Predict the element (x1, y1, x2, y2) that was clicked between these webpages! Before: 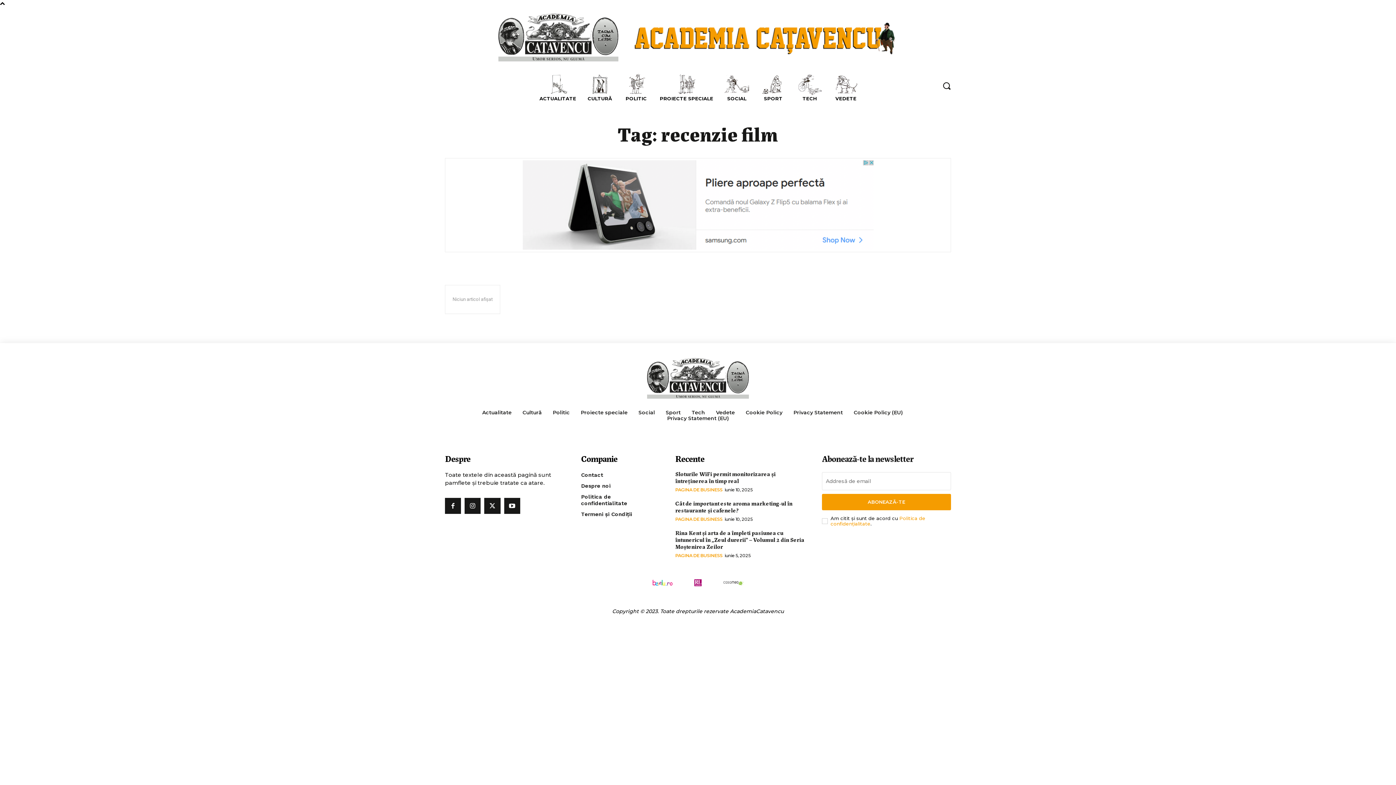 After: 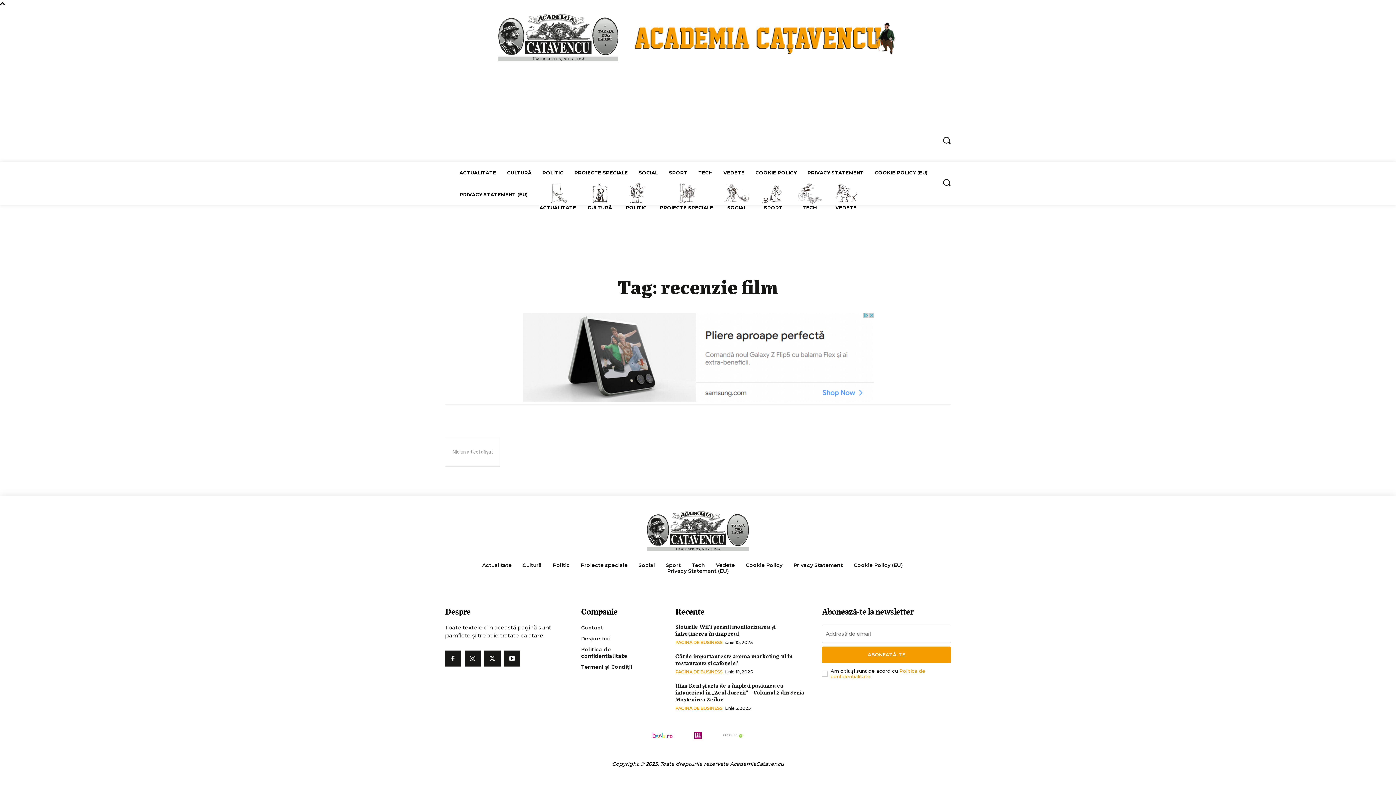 Action: bbox: (484, 498, 500, 514)